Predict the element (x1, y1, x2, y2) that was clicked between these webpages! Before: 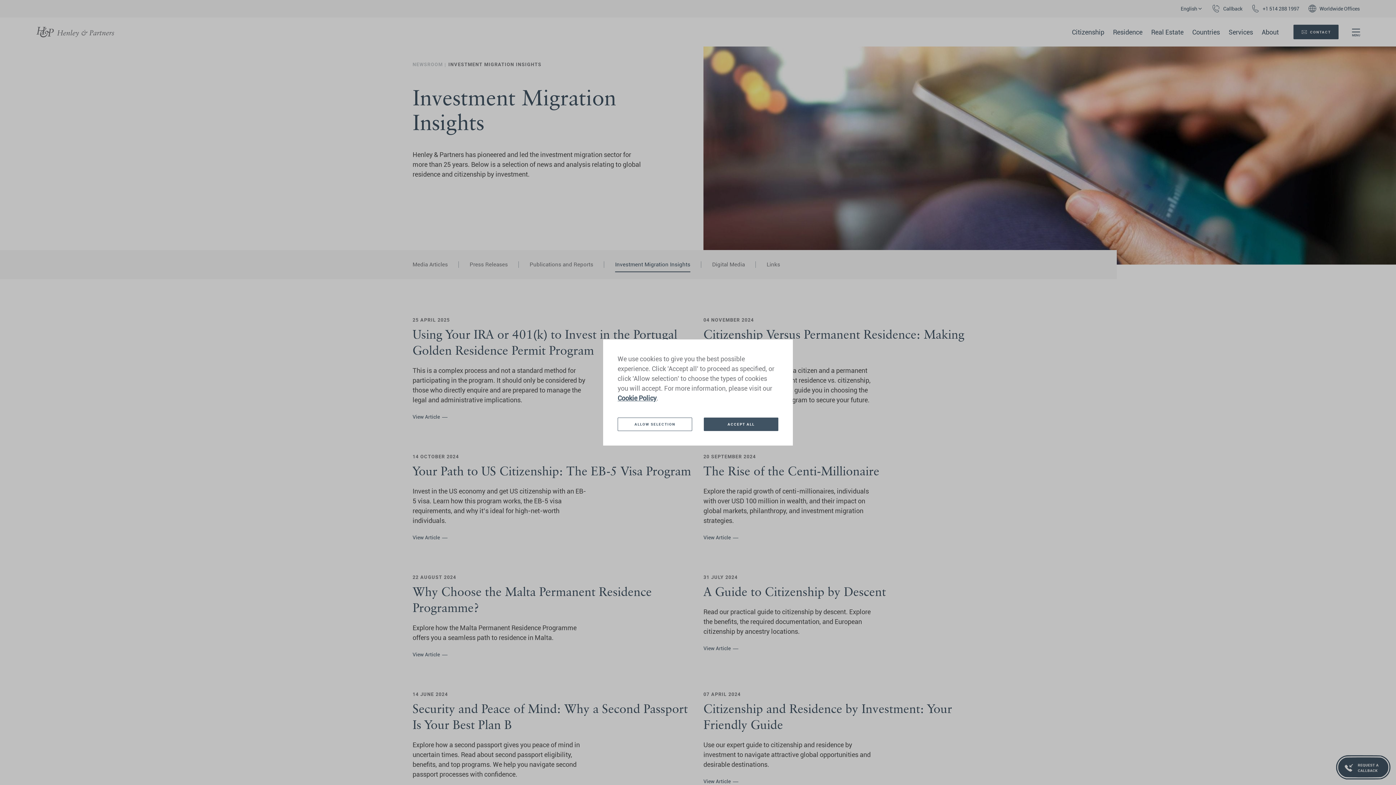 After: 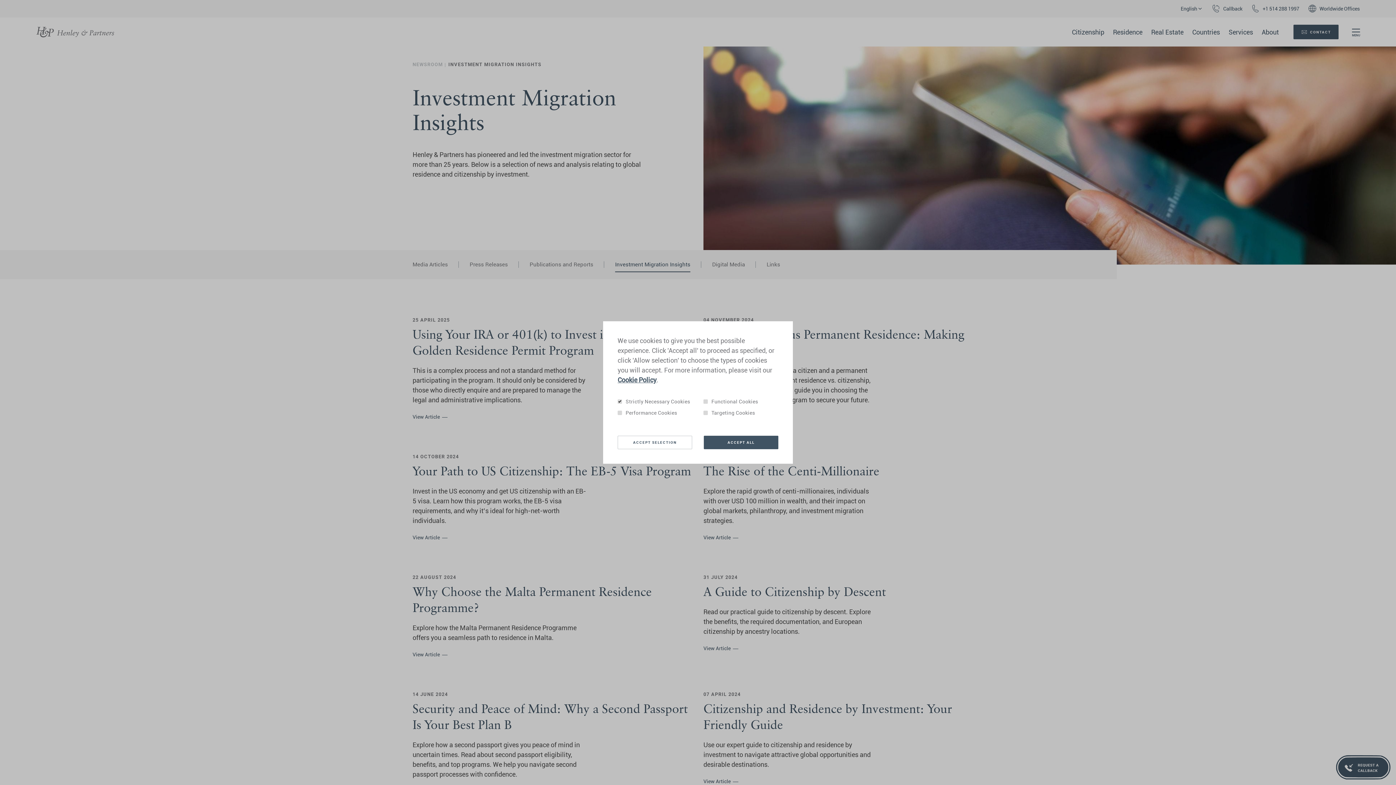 Action: label: ALLOW SELECTION bbox: (617, 417, 692, 431)